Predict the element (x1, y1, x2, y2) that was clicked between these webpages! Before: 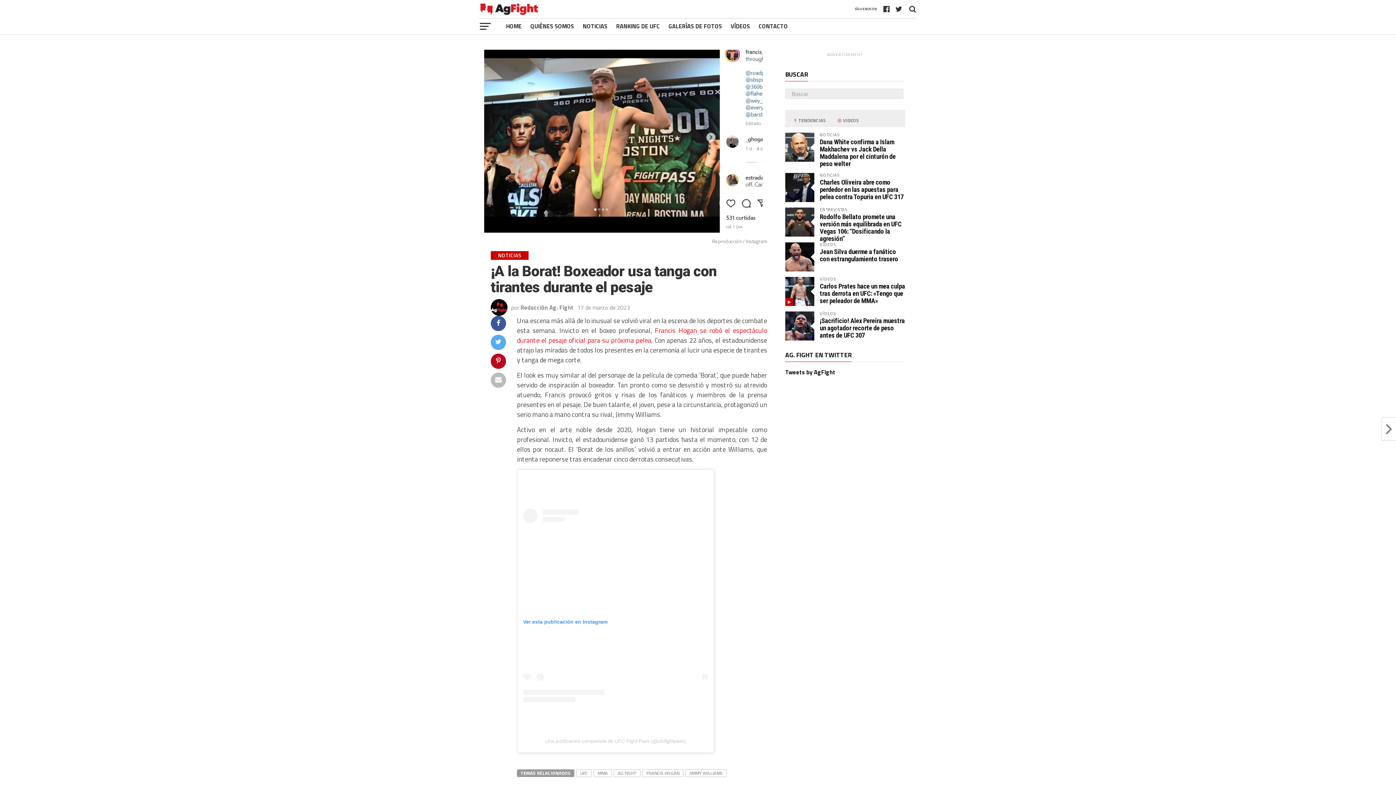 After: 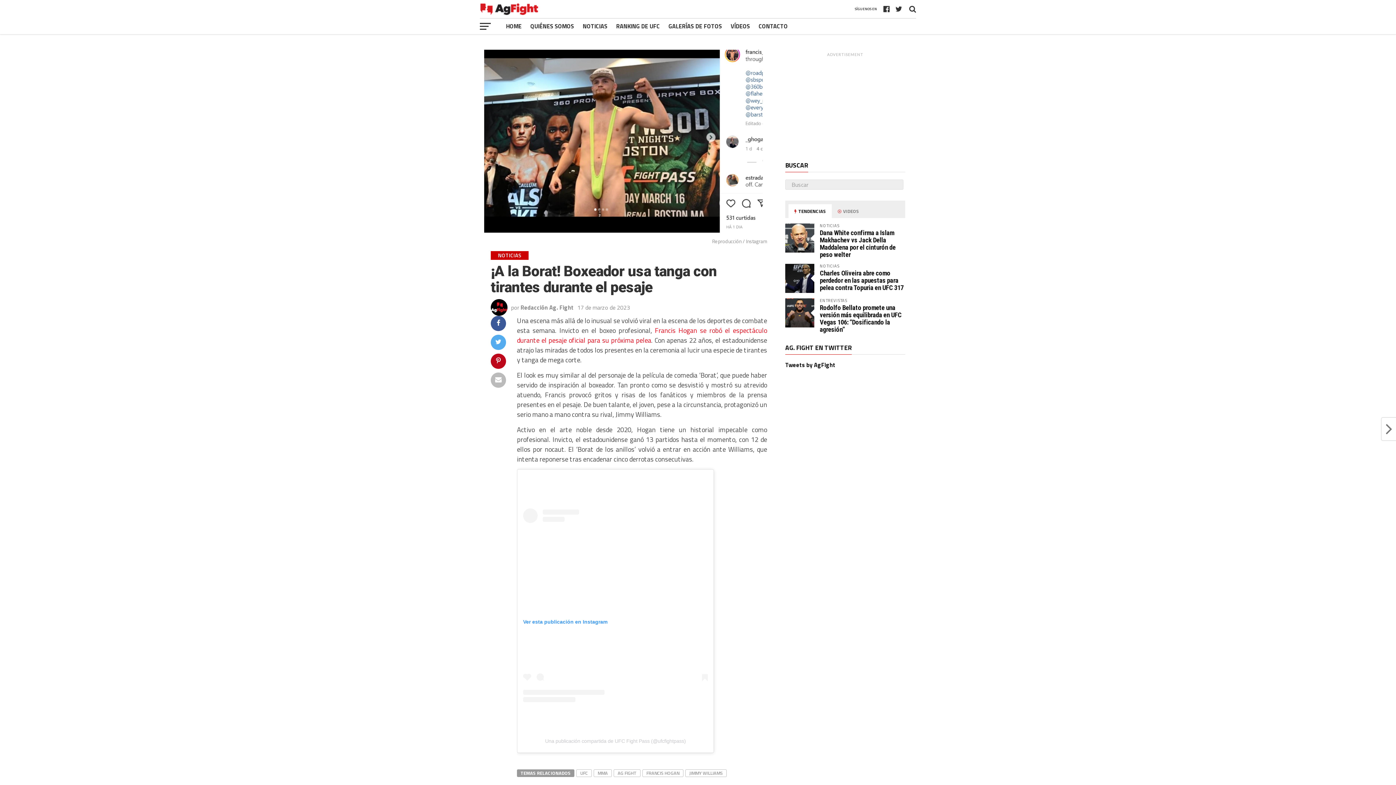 Action: label:  TENDENCIAS bbox: (788, 113, 832, 127)